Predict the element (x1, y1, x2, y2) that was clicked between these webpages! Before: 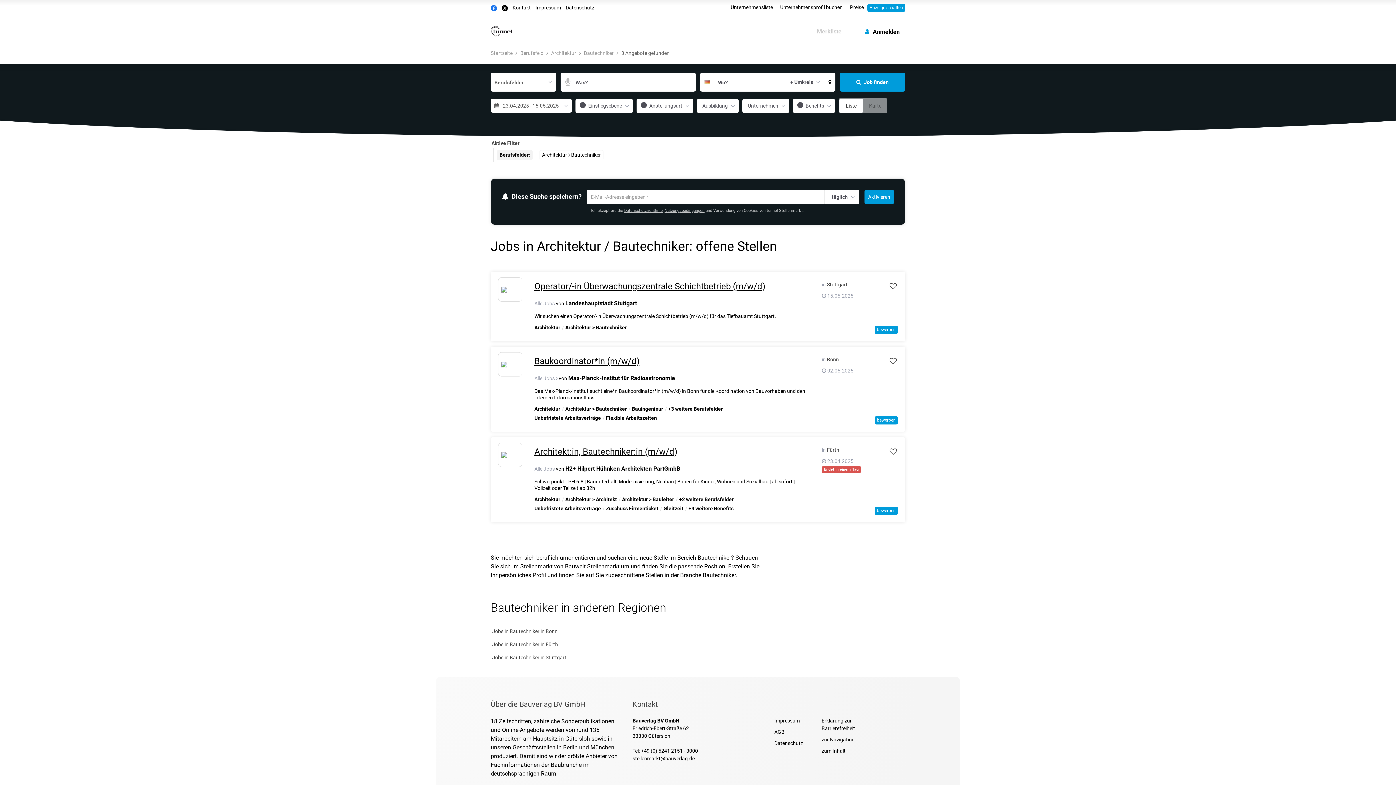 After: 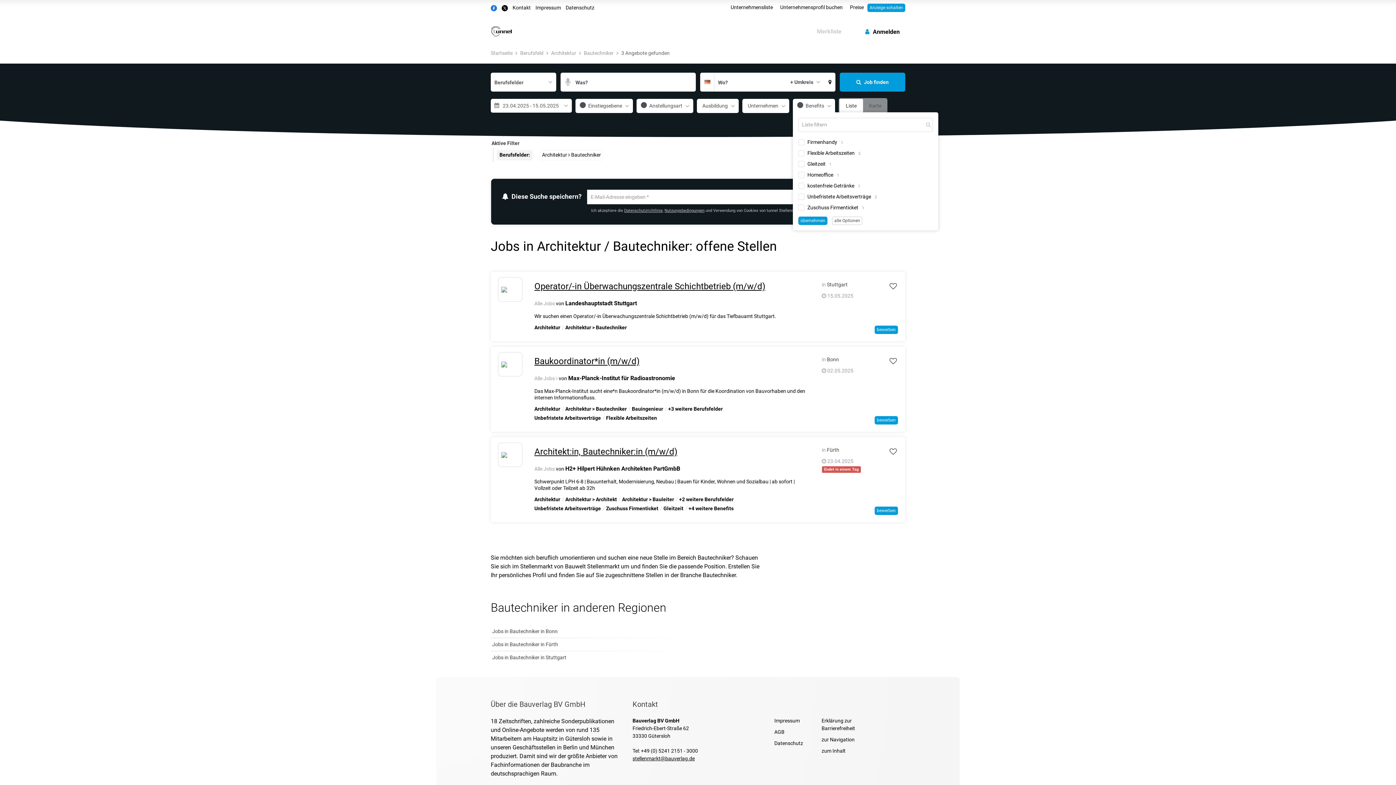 Action: bbox: (793, 98, 835, 113) label: Benefits